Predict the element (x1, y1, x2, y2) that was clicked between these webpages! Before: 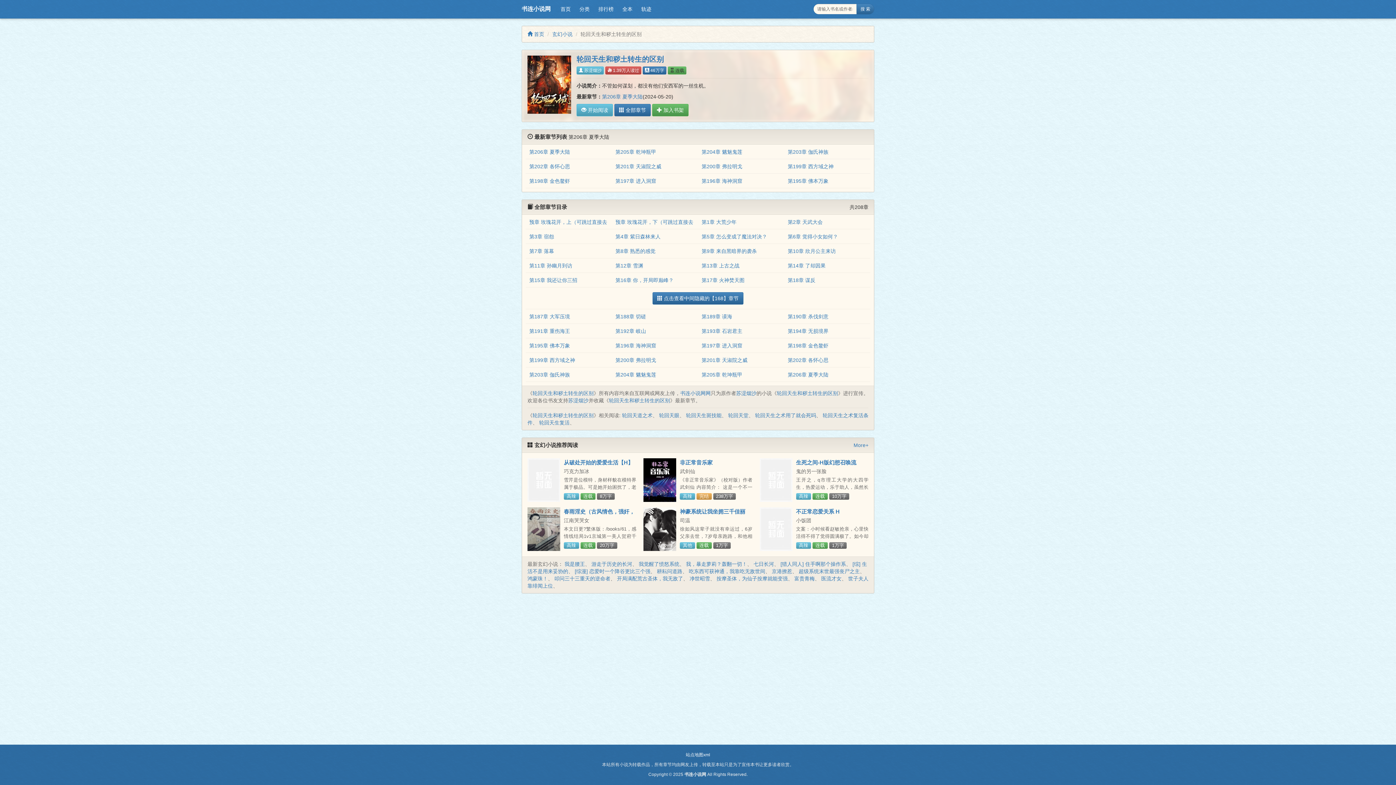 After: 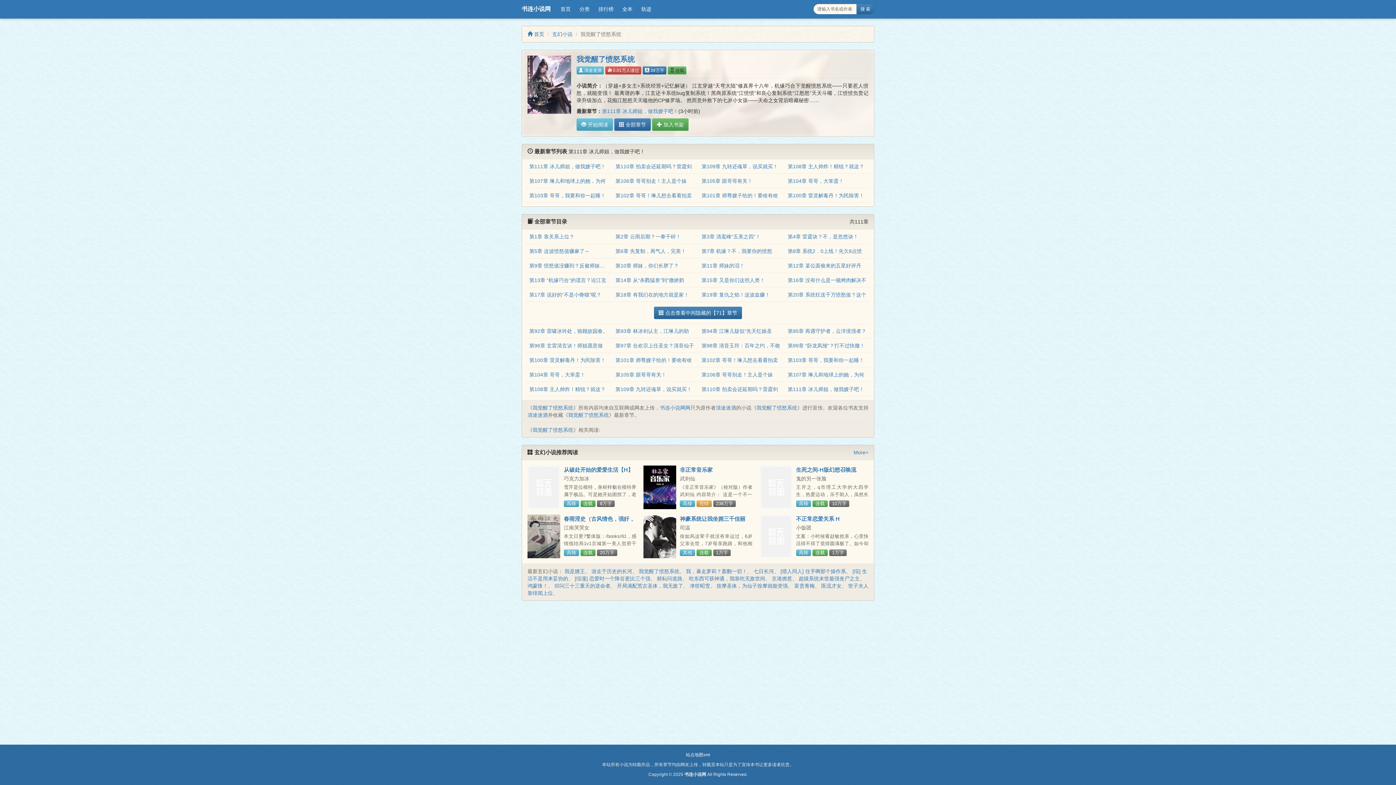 Action: bbox: (638, 561, 679, 567) label: 我觉醒了愤怒系统